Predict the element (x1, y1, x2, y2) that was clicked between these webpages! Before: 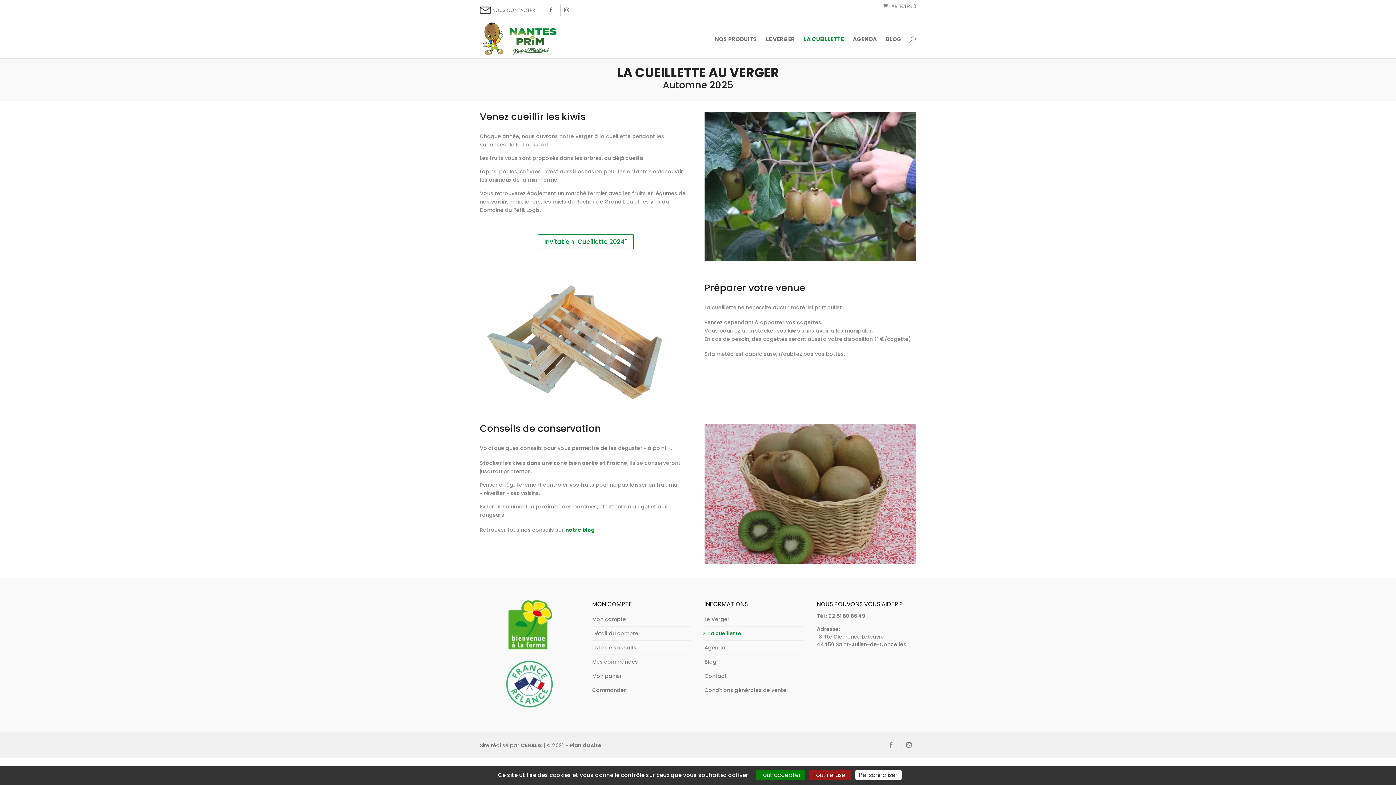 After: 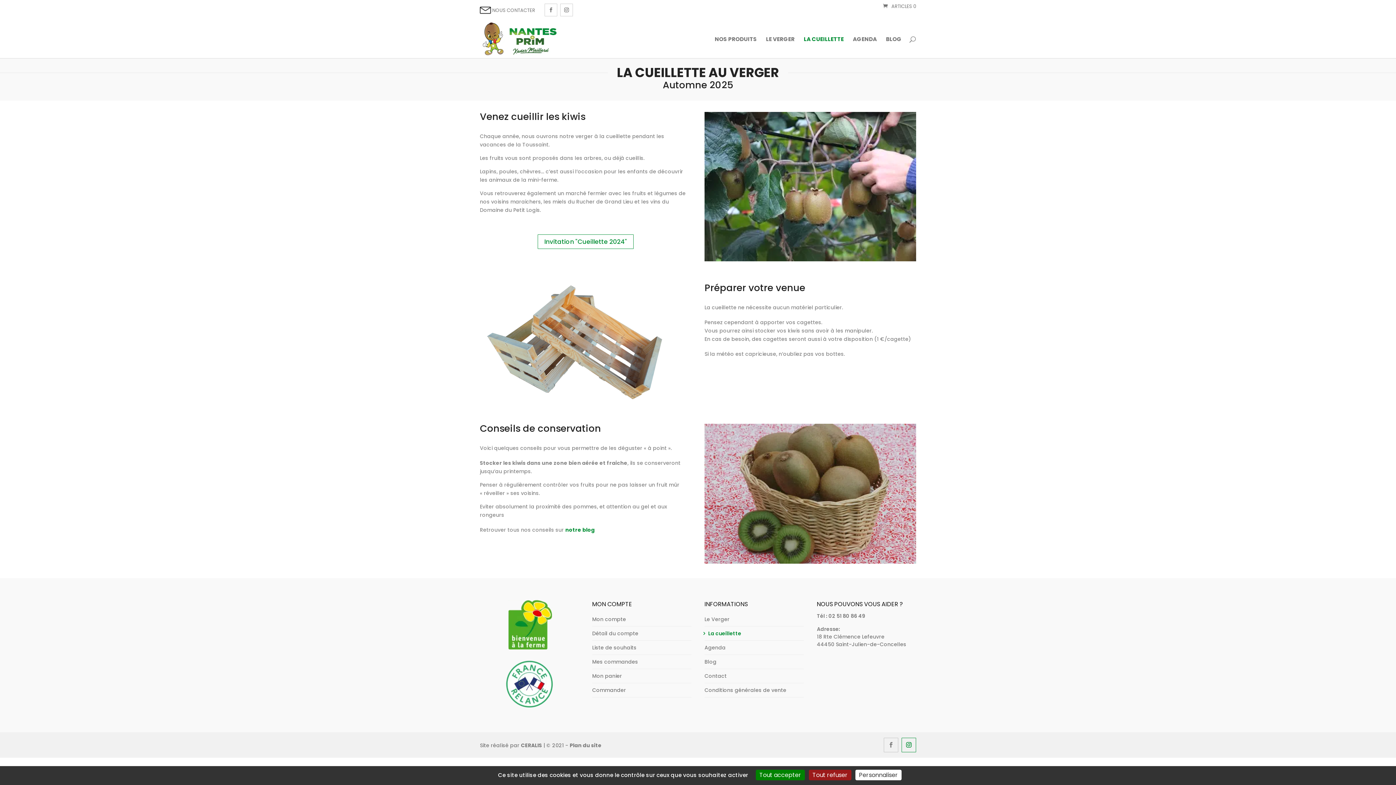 Action: bbox: (901, 738, 916, 752)